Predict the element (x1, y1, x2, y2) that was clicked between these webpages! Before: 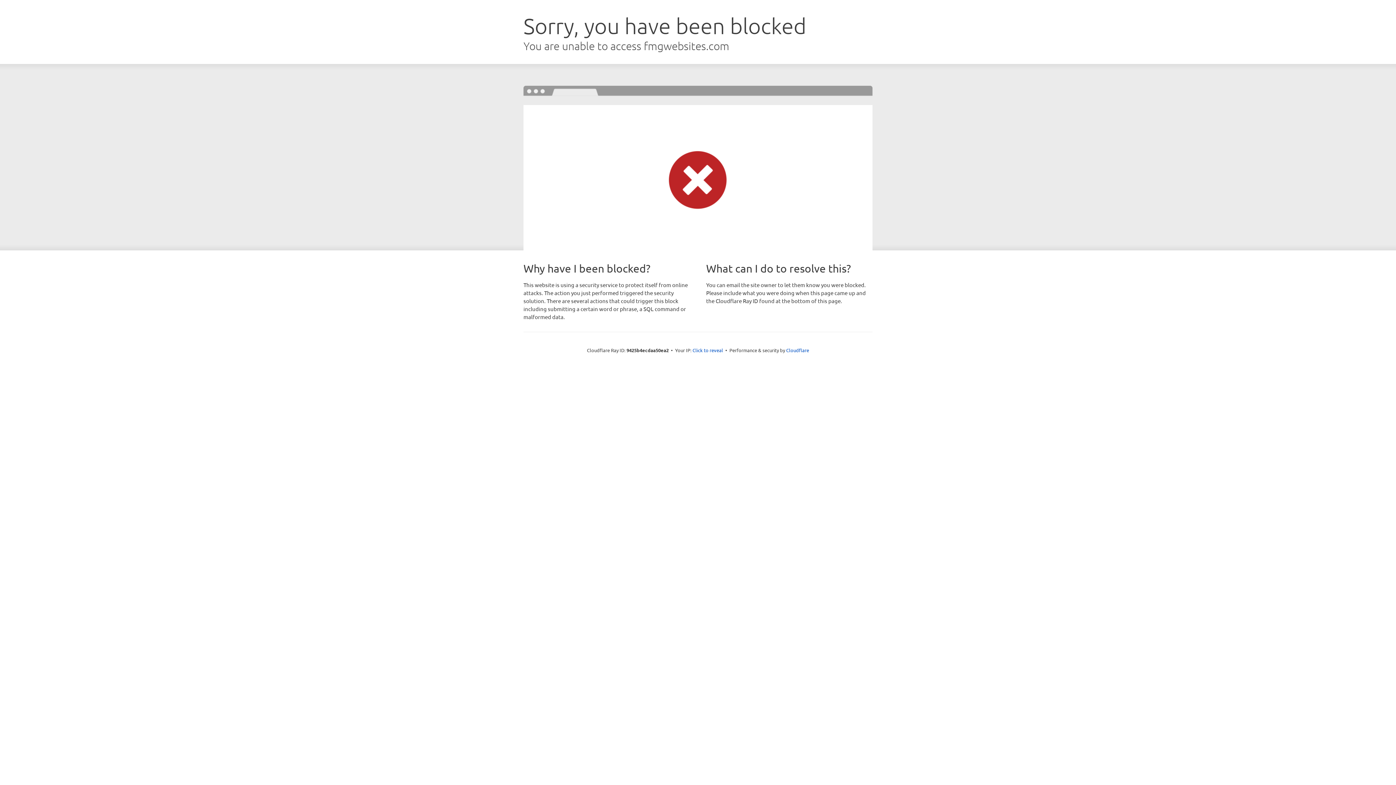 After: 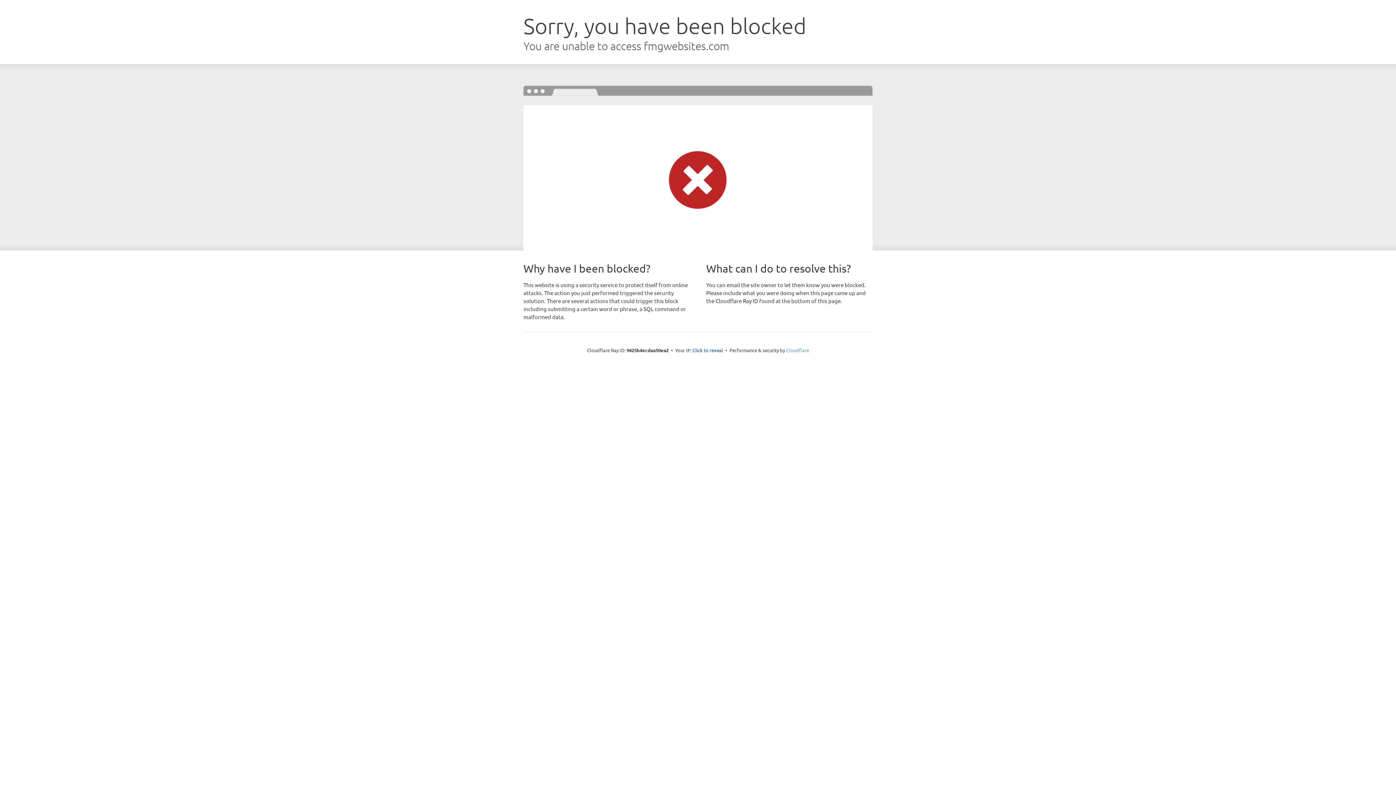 Action: bbox: (786, 347, 809, 353) label: Cloudflare